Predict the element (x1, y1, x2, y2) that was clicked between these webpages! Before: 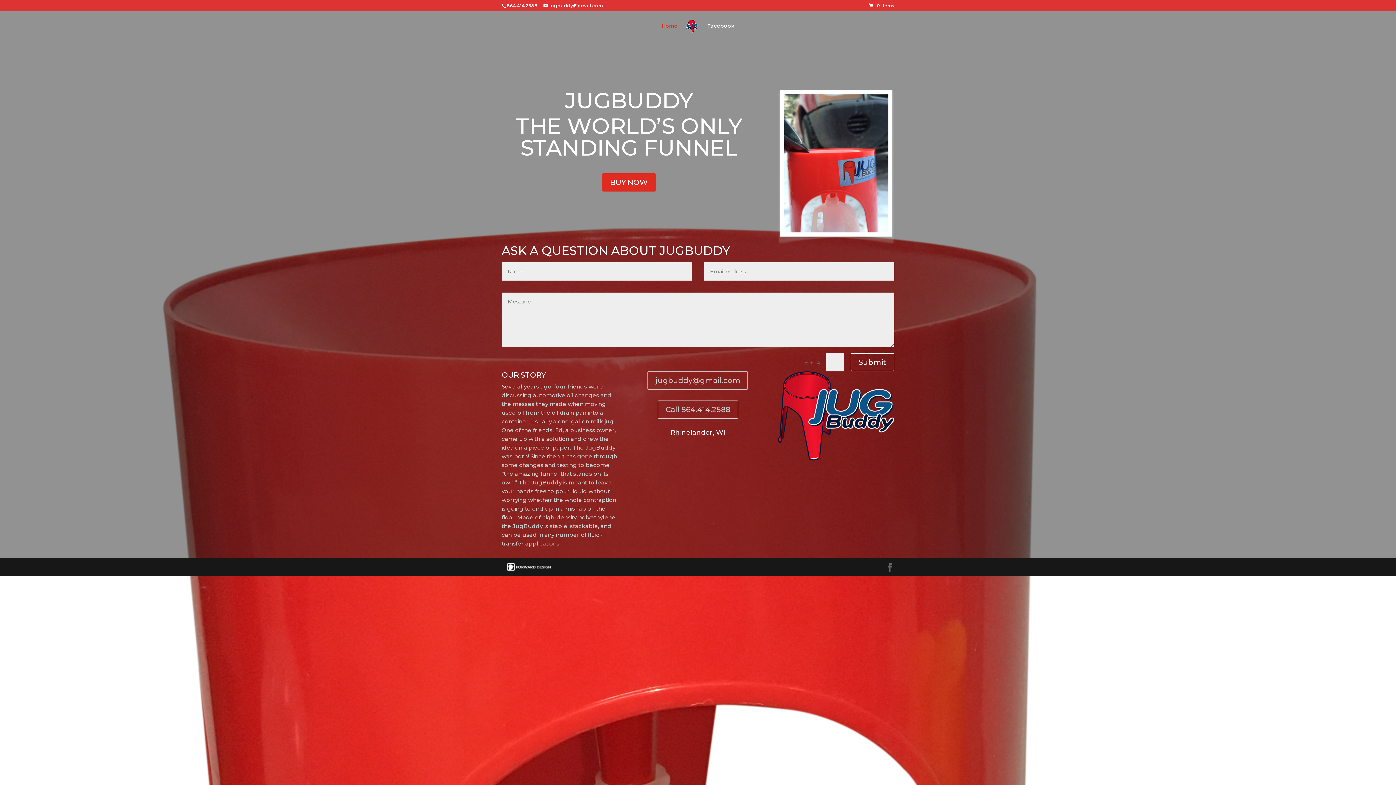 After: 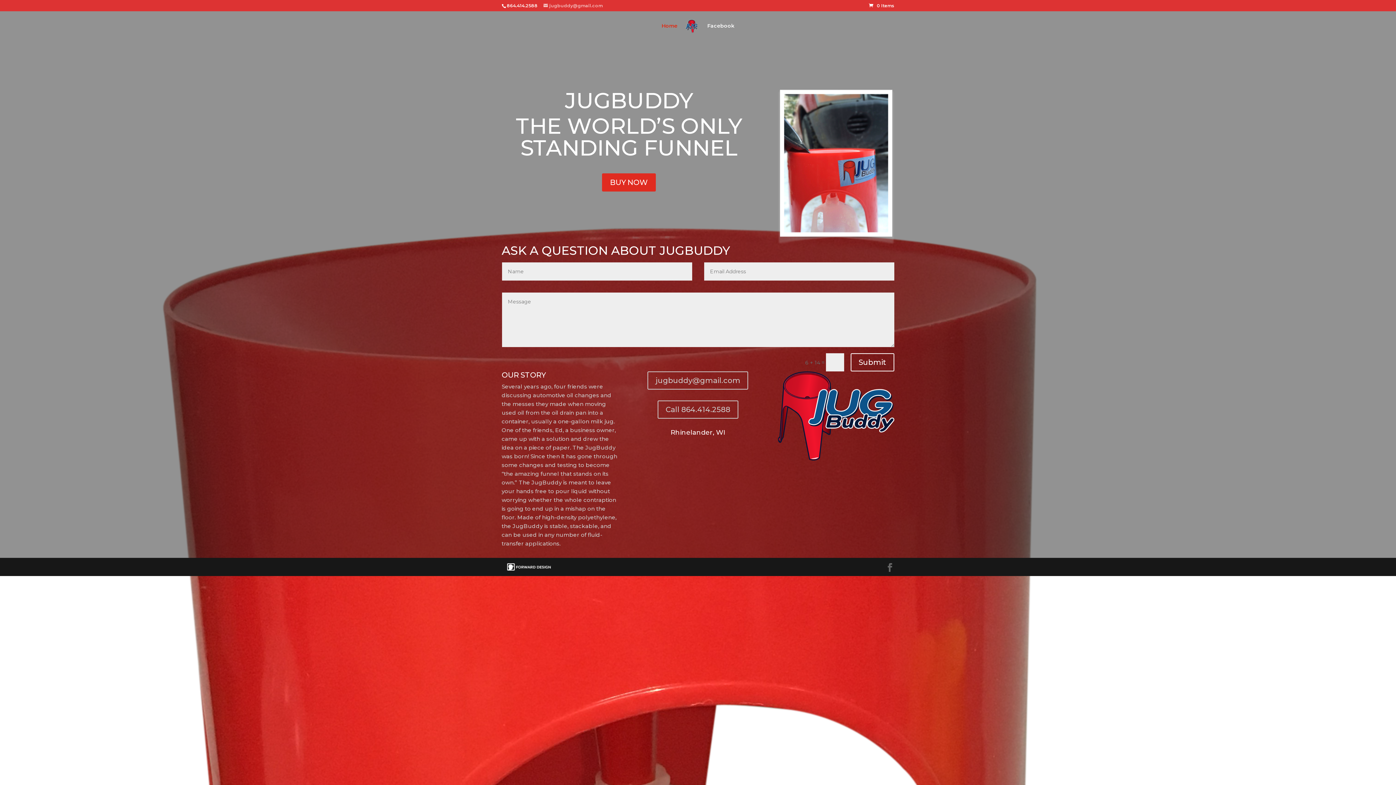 Action: label: jugbuddy@gmail.com bbox: (543, 2, 602, 8)